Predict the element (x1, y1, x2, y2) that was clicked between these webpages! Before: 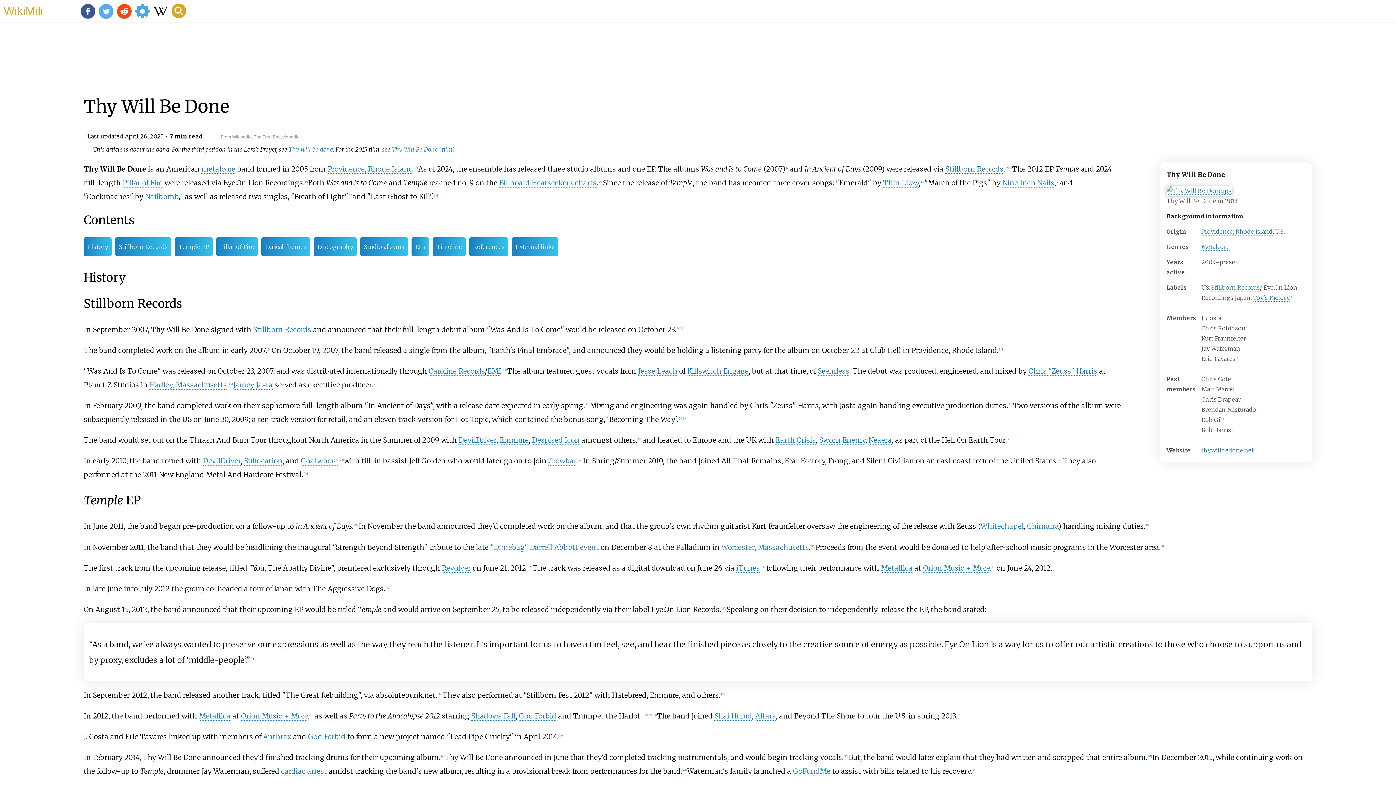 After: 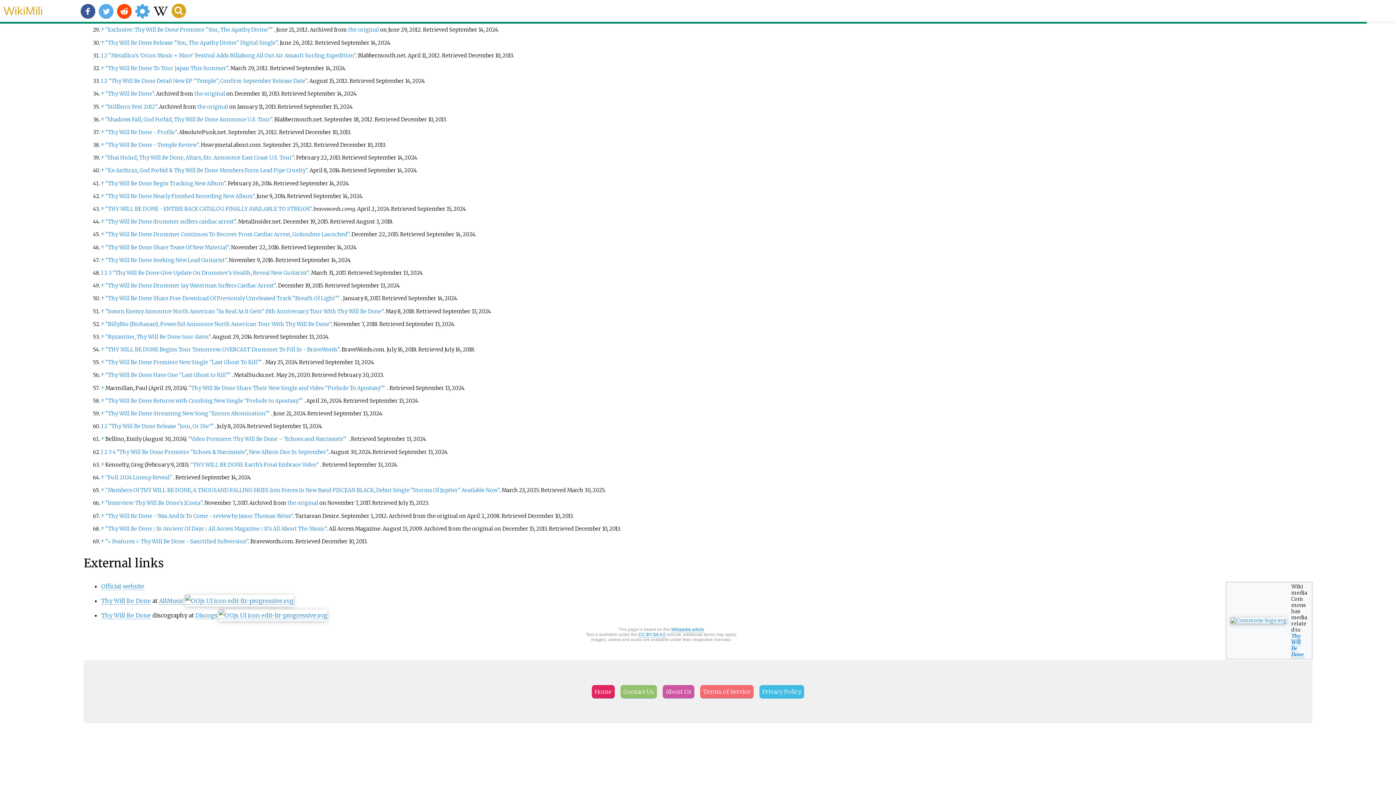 Action: label: External links bbox: (512, 237, 558, 256)